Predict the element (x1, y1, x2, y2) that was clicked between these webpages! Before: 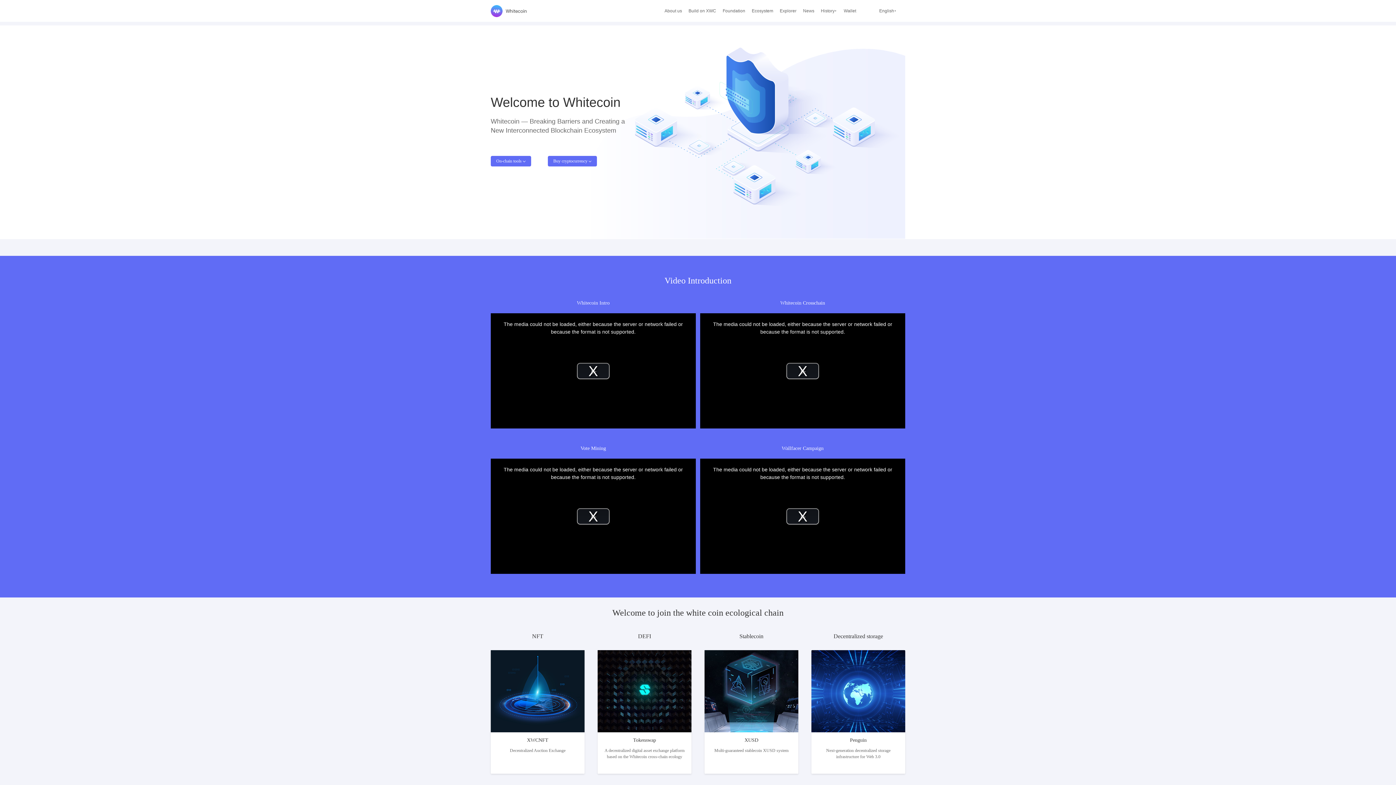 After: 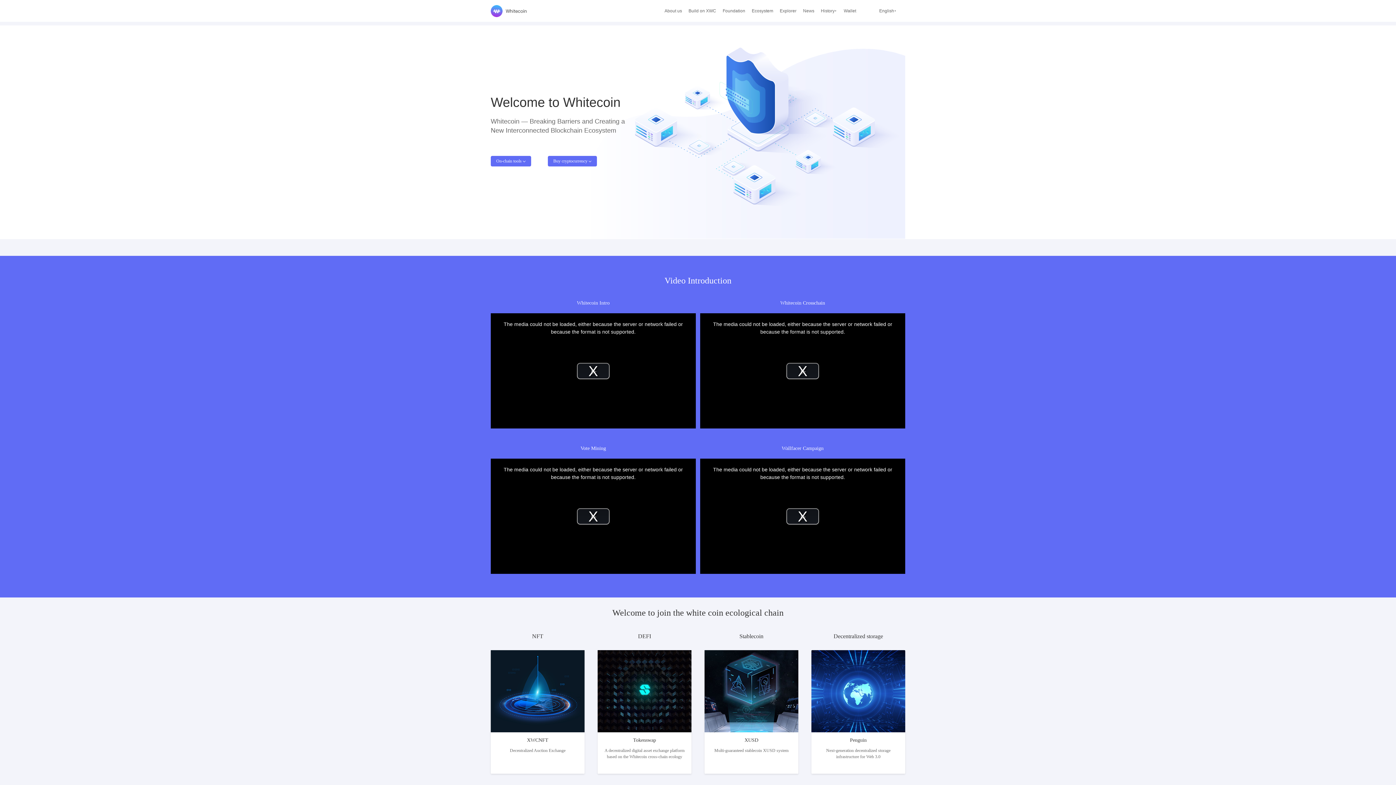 Action: bbox: (811, 632, 905, 774) label: Decentralized storage

Penguin

Next-generation decentralized storage infrastructure for Web 3.0